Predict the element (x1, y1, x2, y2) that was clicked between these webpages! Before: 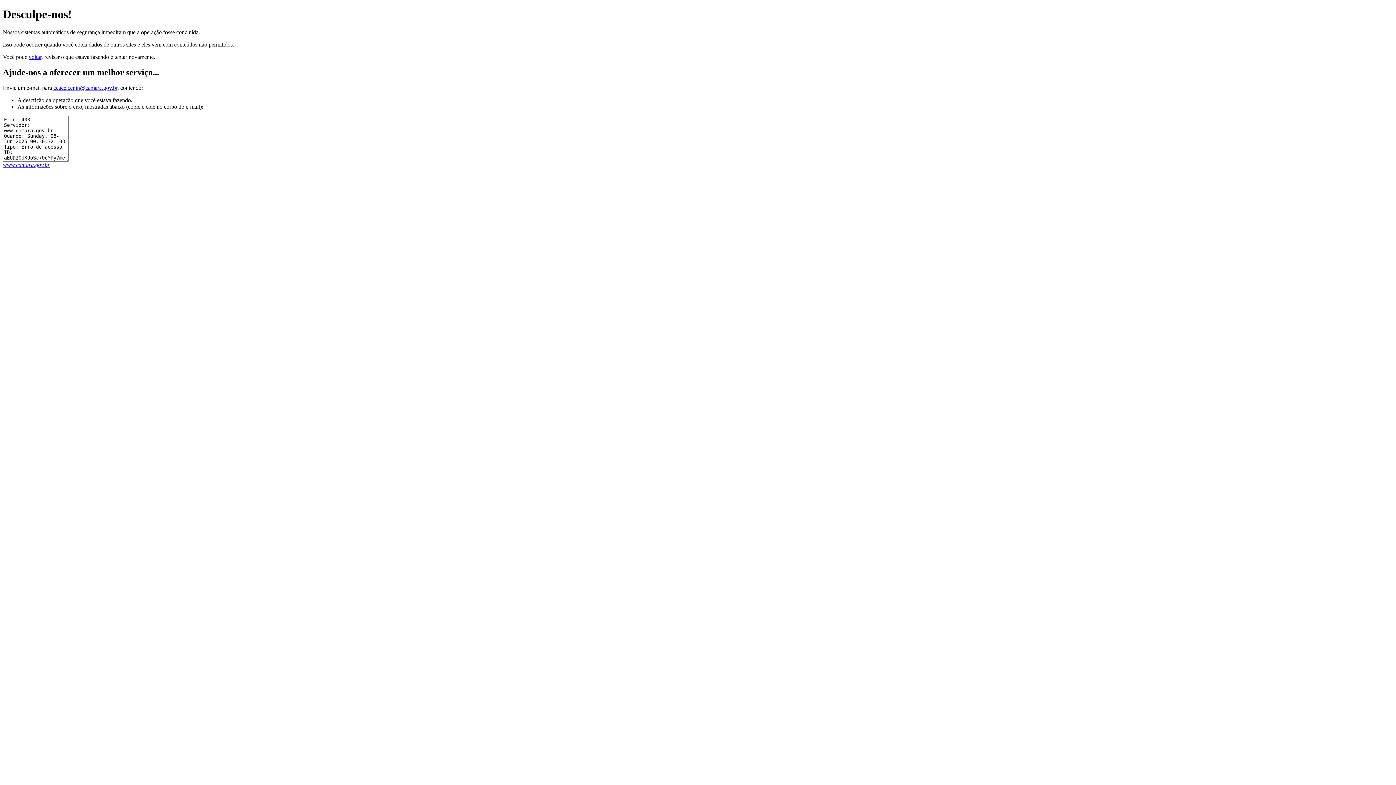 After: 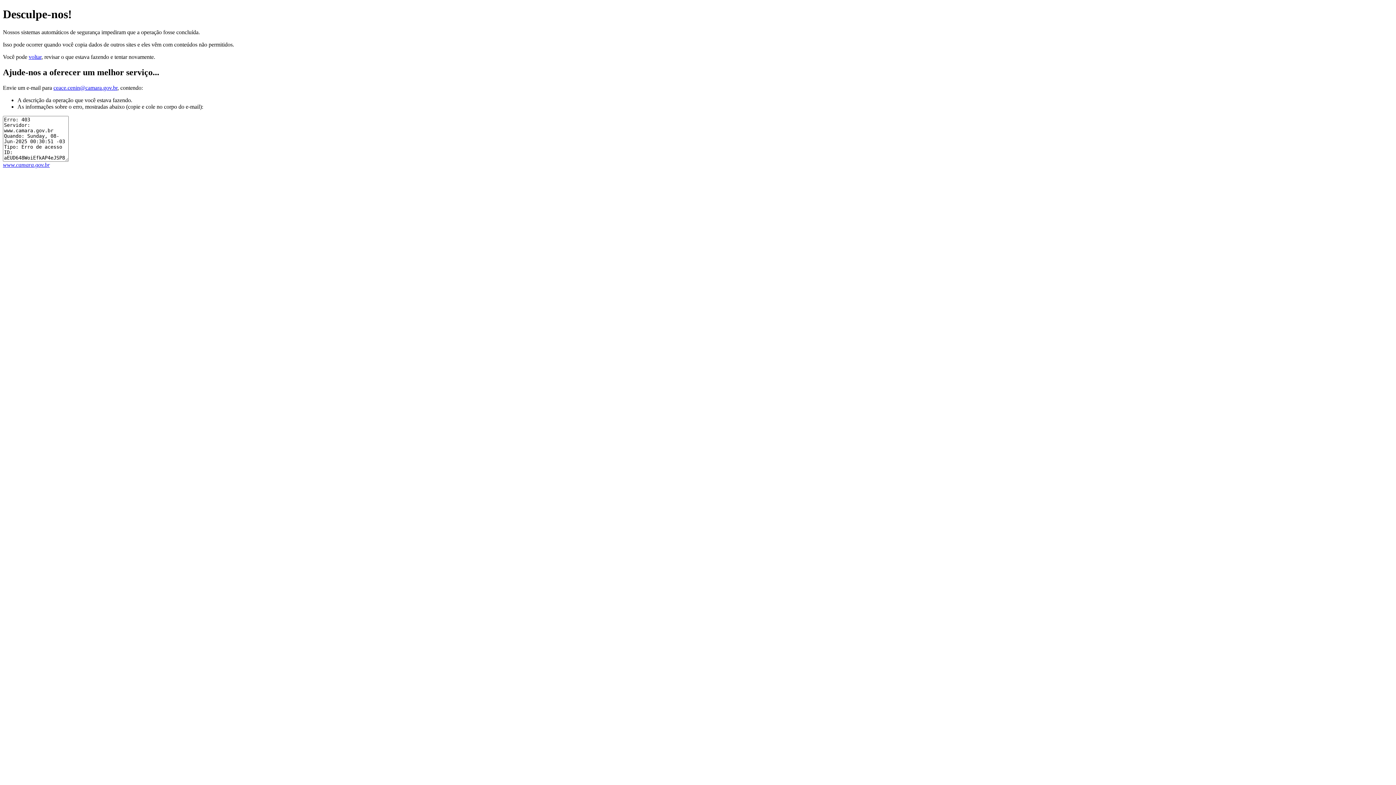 Action: bbox: (2, 161, 49, 167) label: www.camara.gov.br